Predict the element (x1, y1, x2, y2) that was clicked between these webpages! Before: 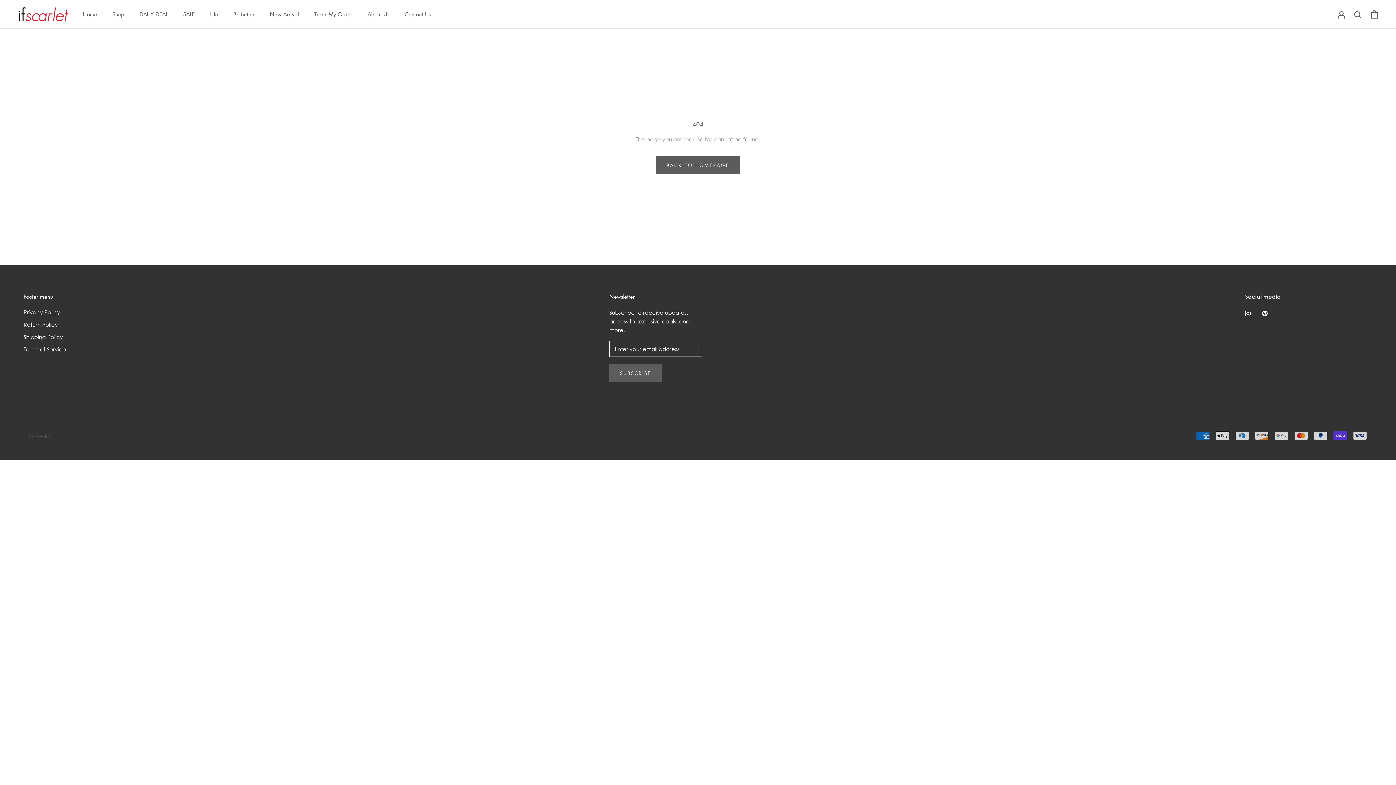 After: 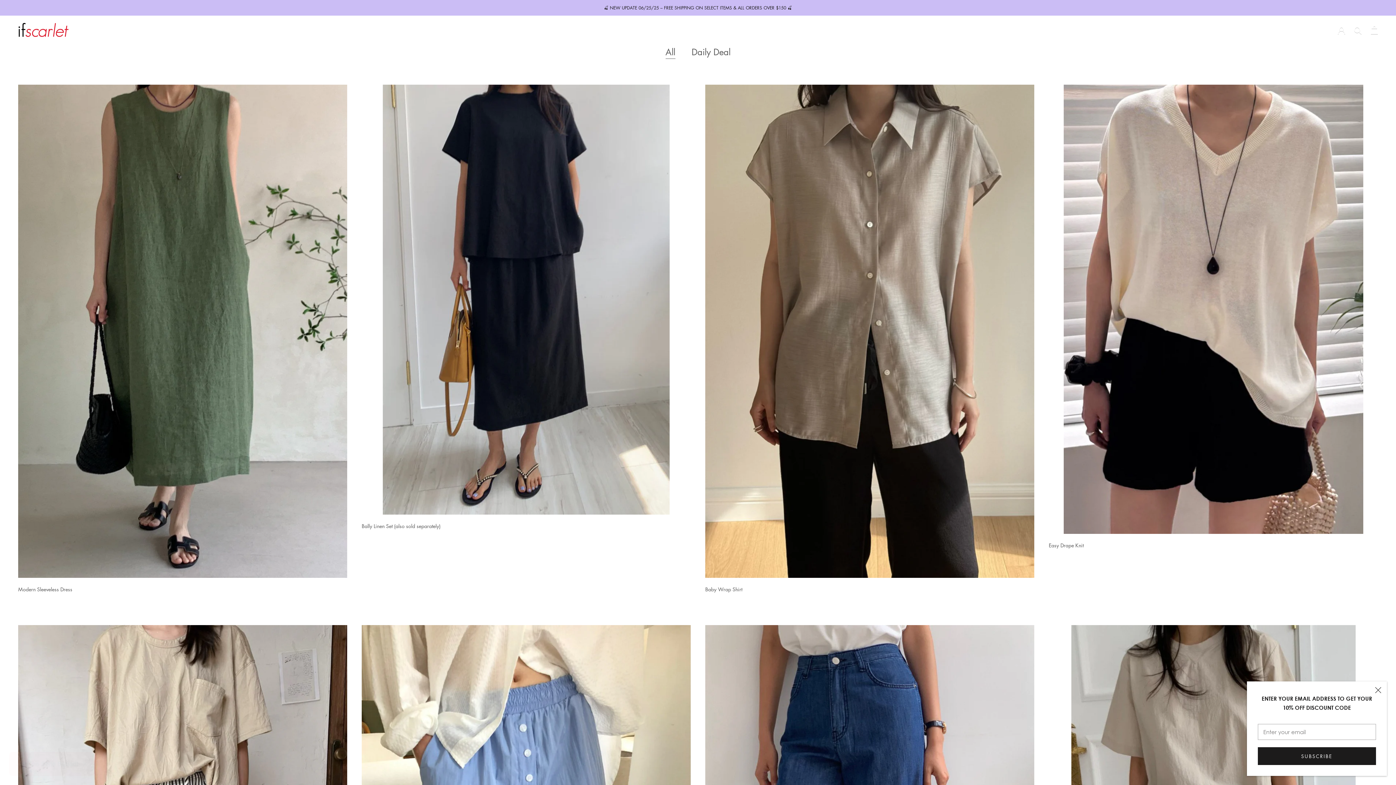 Action: bbox: (29, 432, 49, 439) label: © ifscarlet